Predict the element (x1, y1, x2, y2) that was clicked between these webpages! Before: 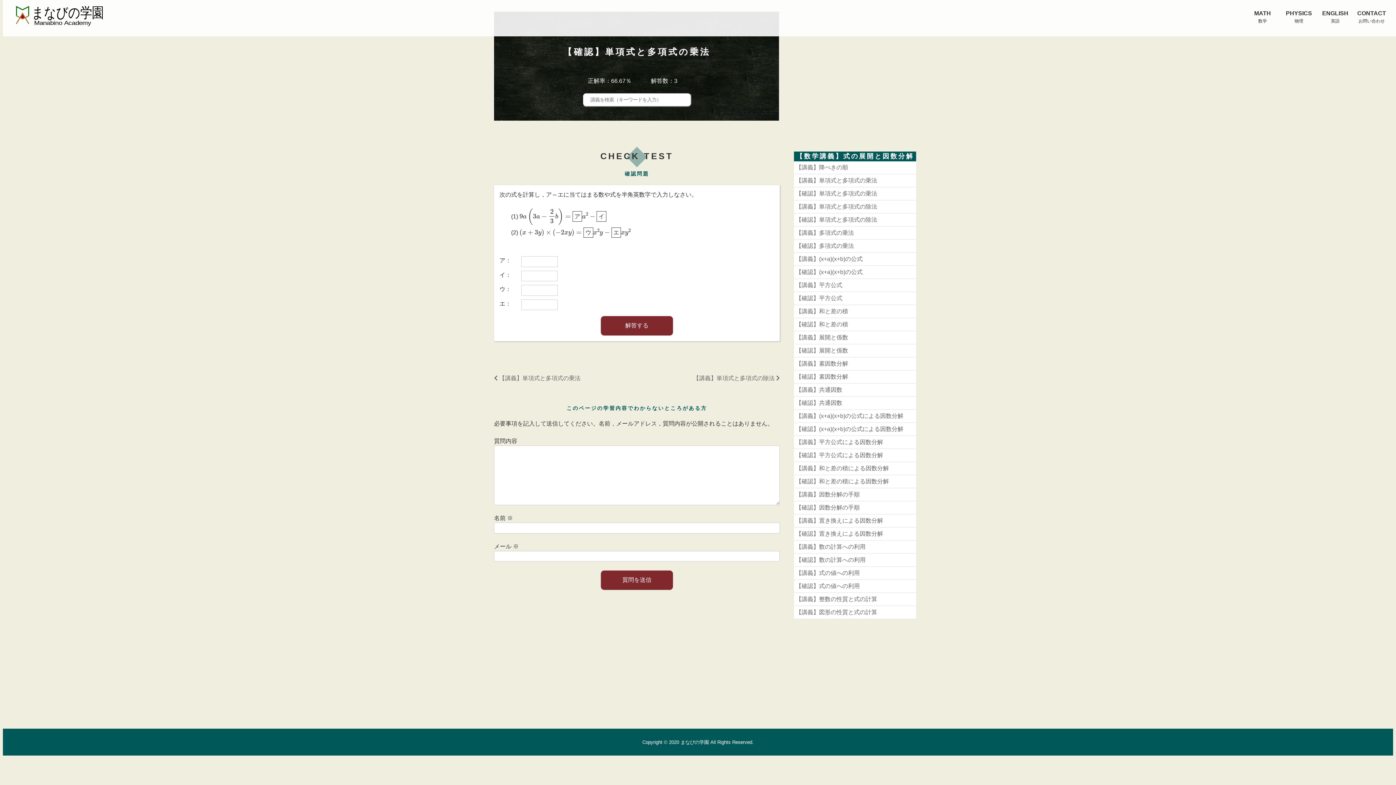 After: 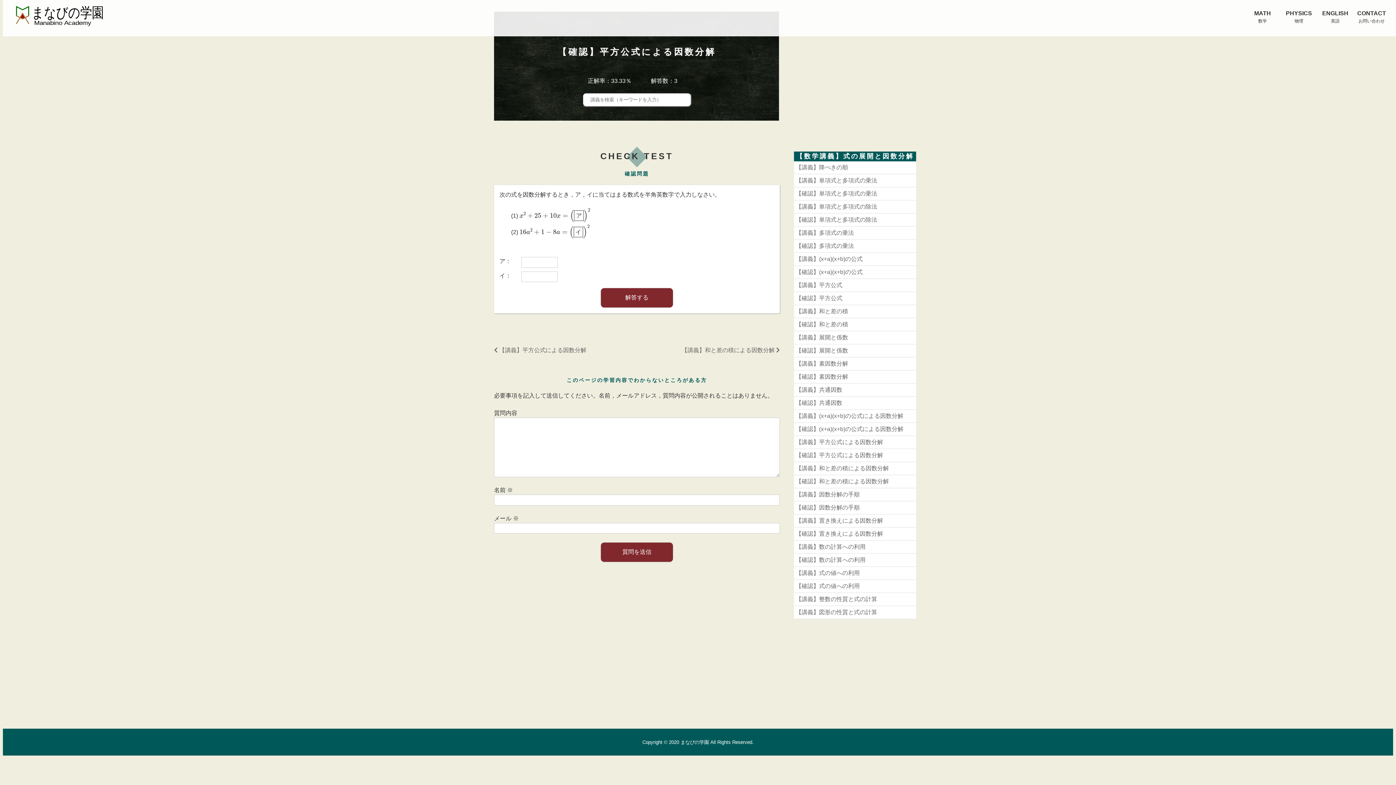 Action: label: 【確認】平方公式による因数分解 bbox: (796, 452, 883, 458)